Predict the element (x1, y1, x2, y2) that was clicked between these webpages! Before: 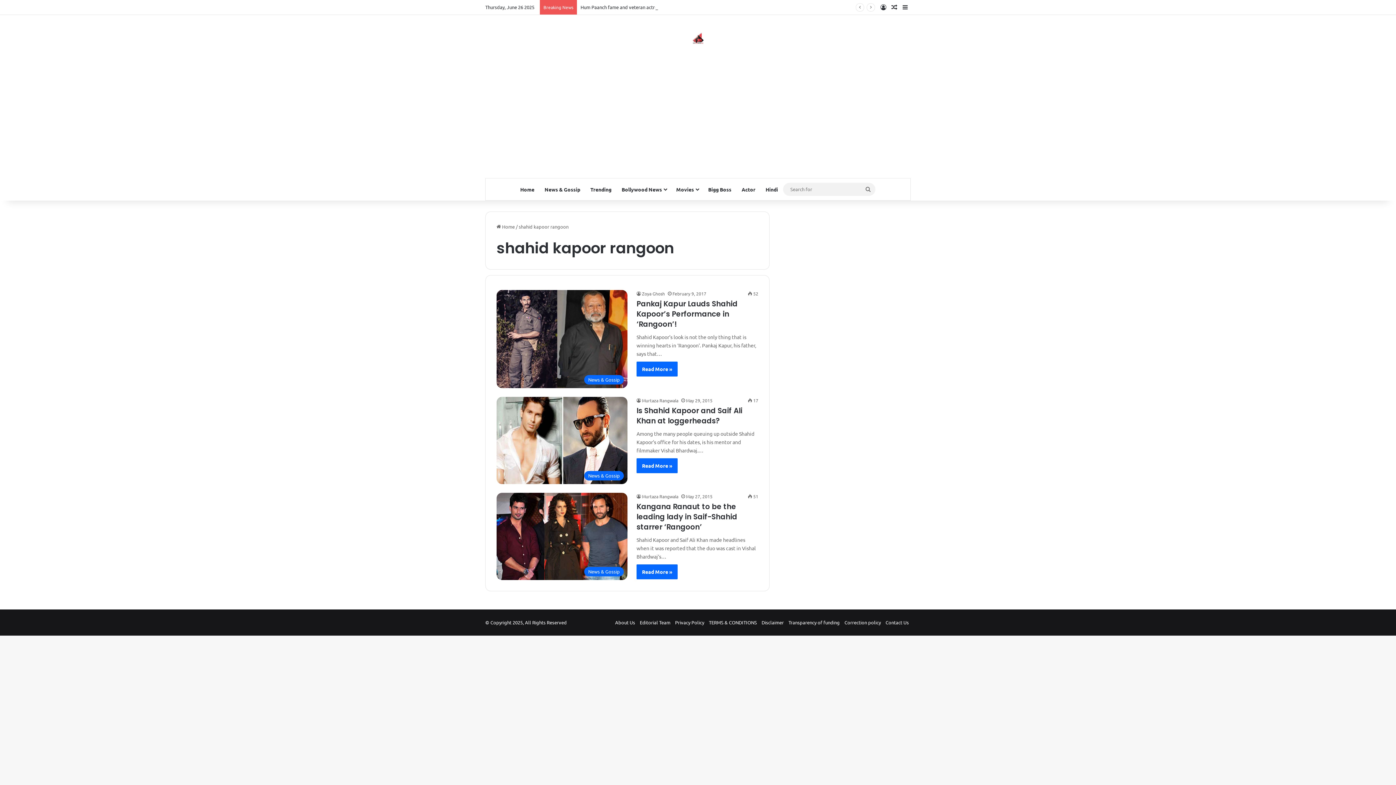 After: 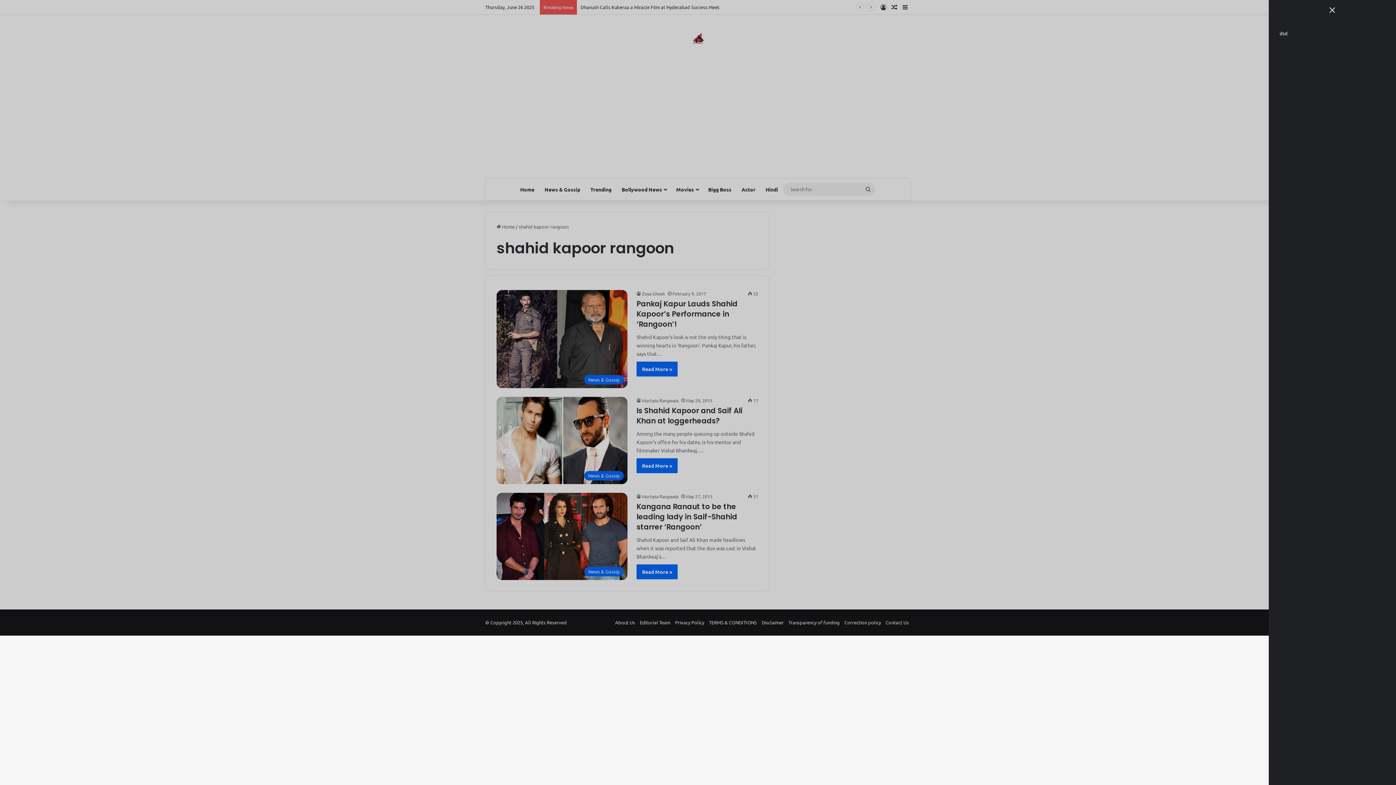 Action: label: Sidebar bbox: (900, 0, 910, 14)